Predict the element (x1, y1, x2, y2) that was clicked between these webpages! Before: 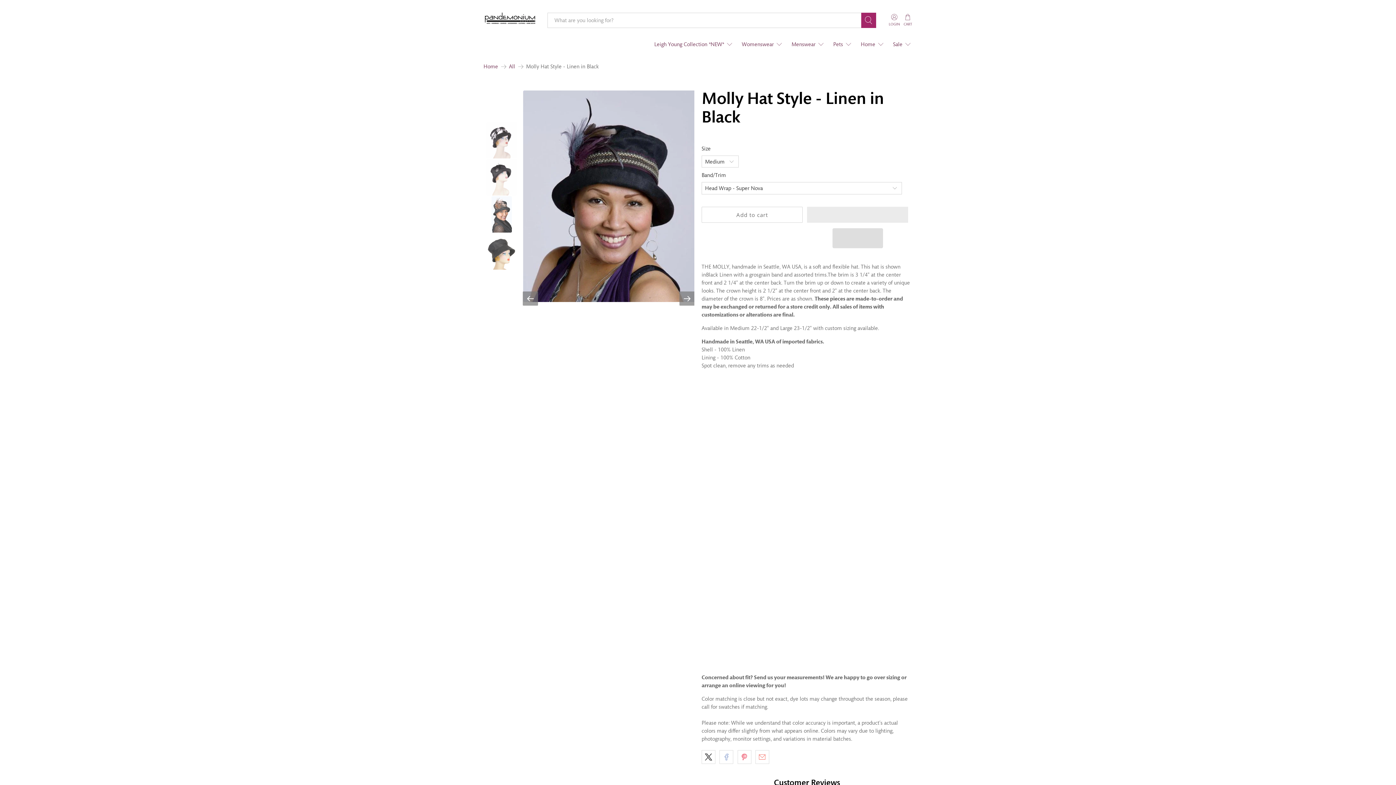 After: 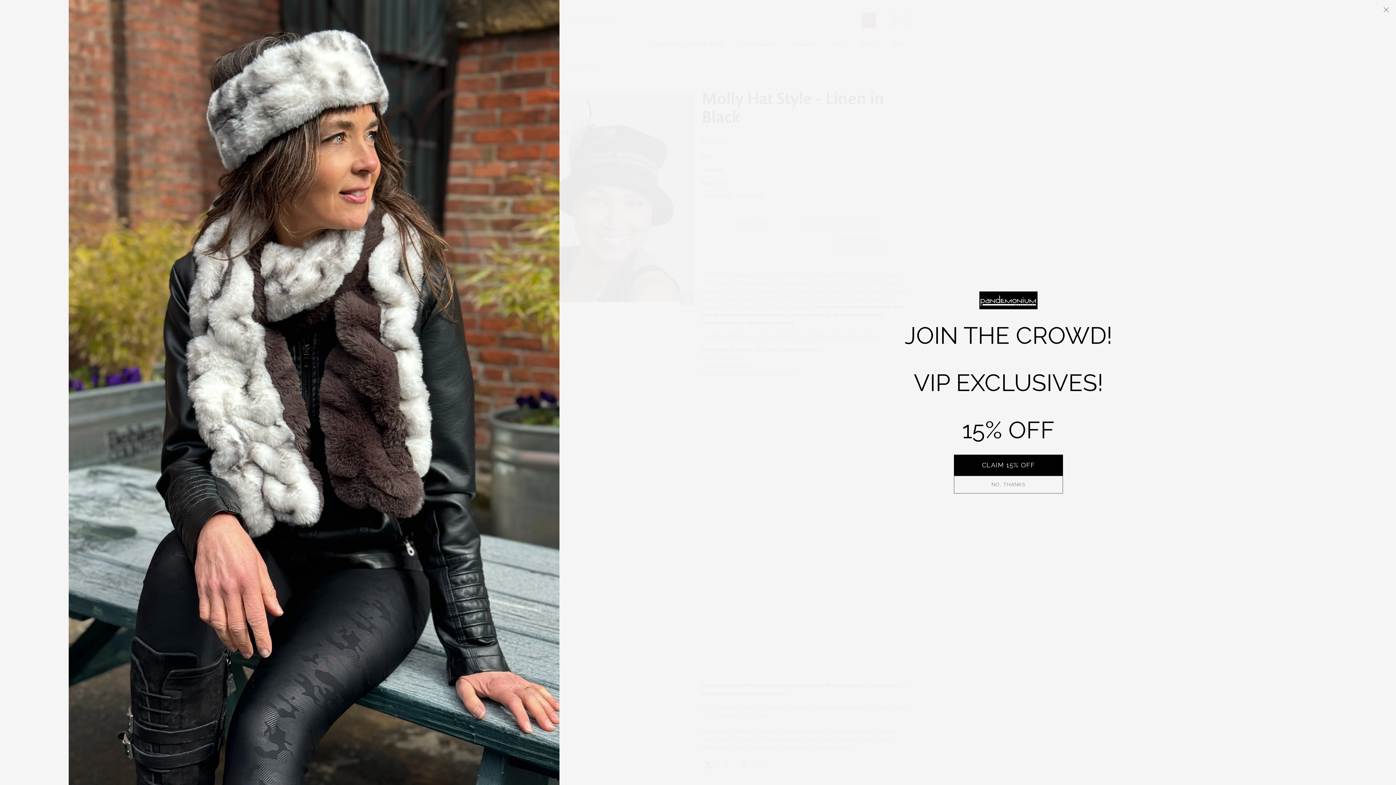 Action: bbox: (832, 228, 883, 248) label:  